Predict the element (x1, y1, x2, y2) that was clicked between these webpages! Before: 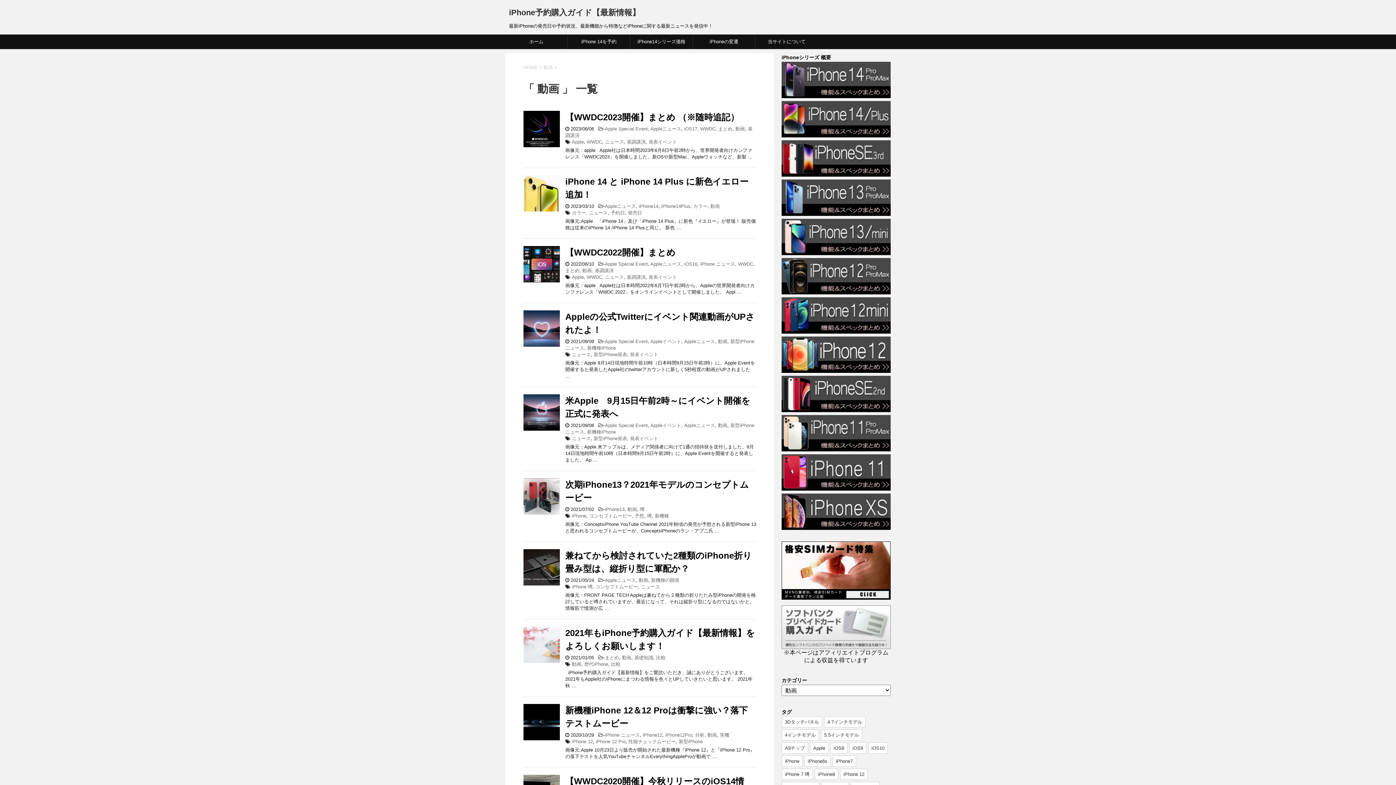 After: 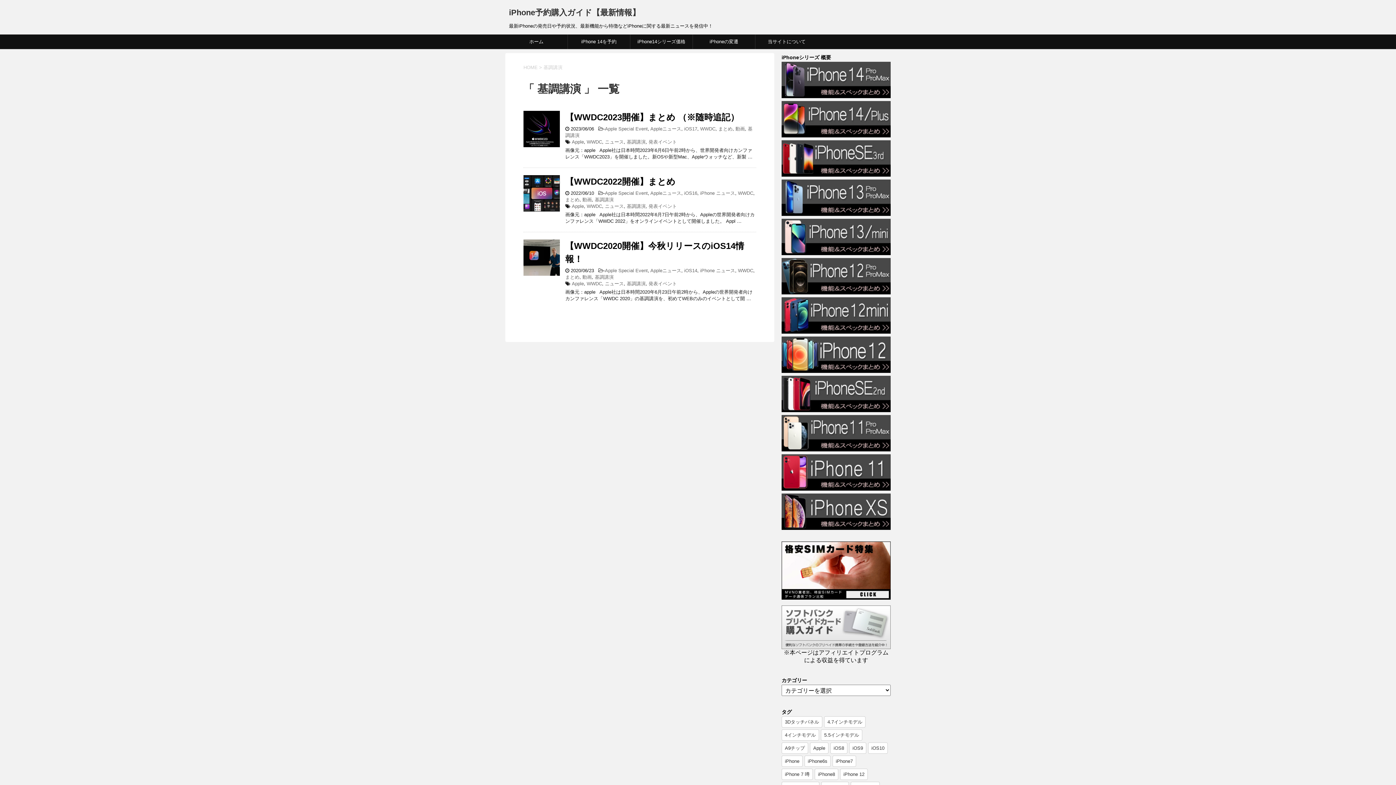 Action: bbox: (626, 139, 645, 144) label: 基調講演